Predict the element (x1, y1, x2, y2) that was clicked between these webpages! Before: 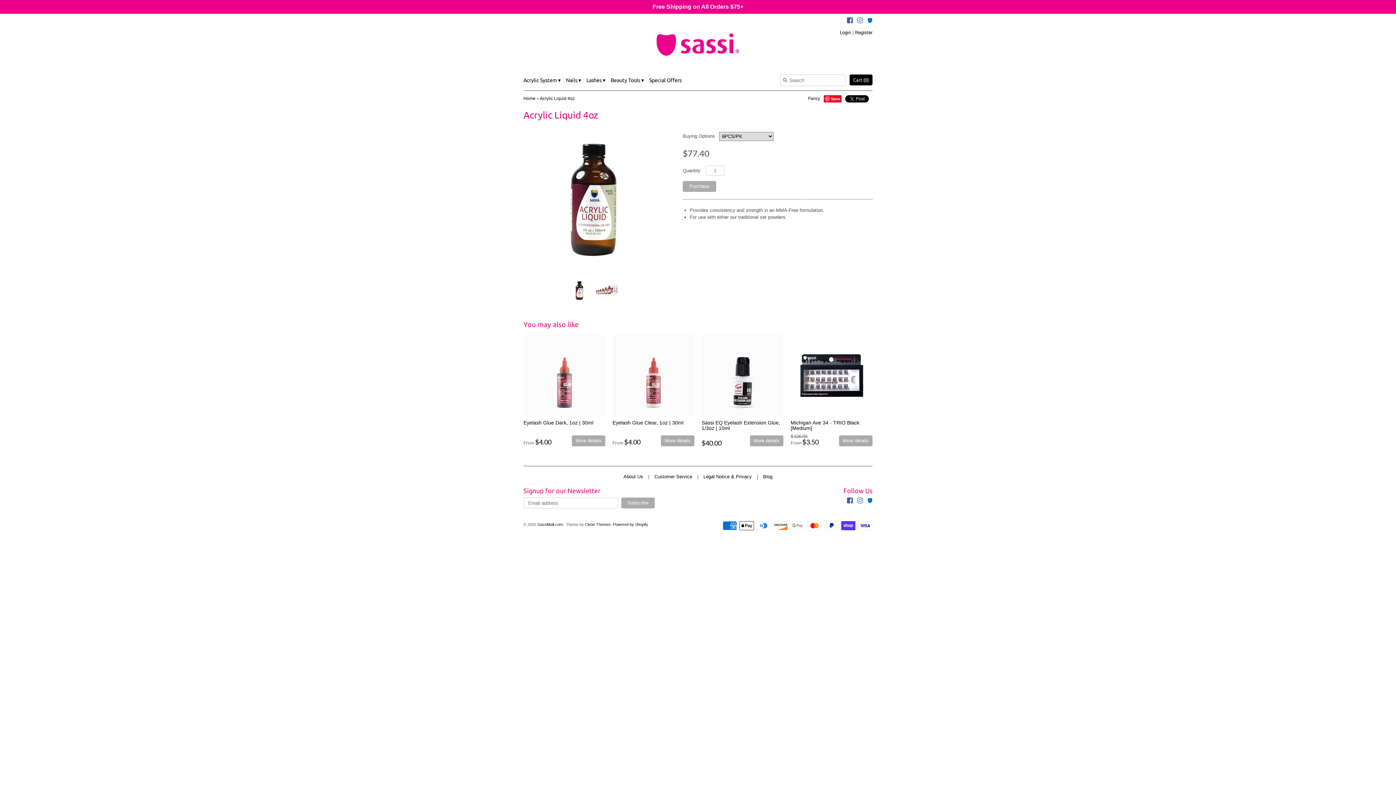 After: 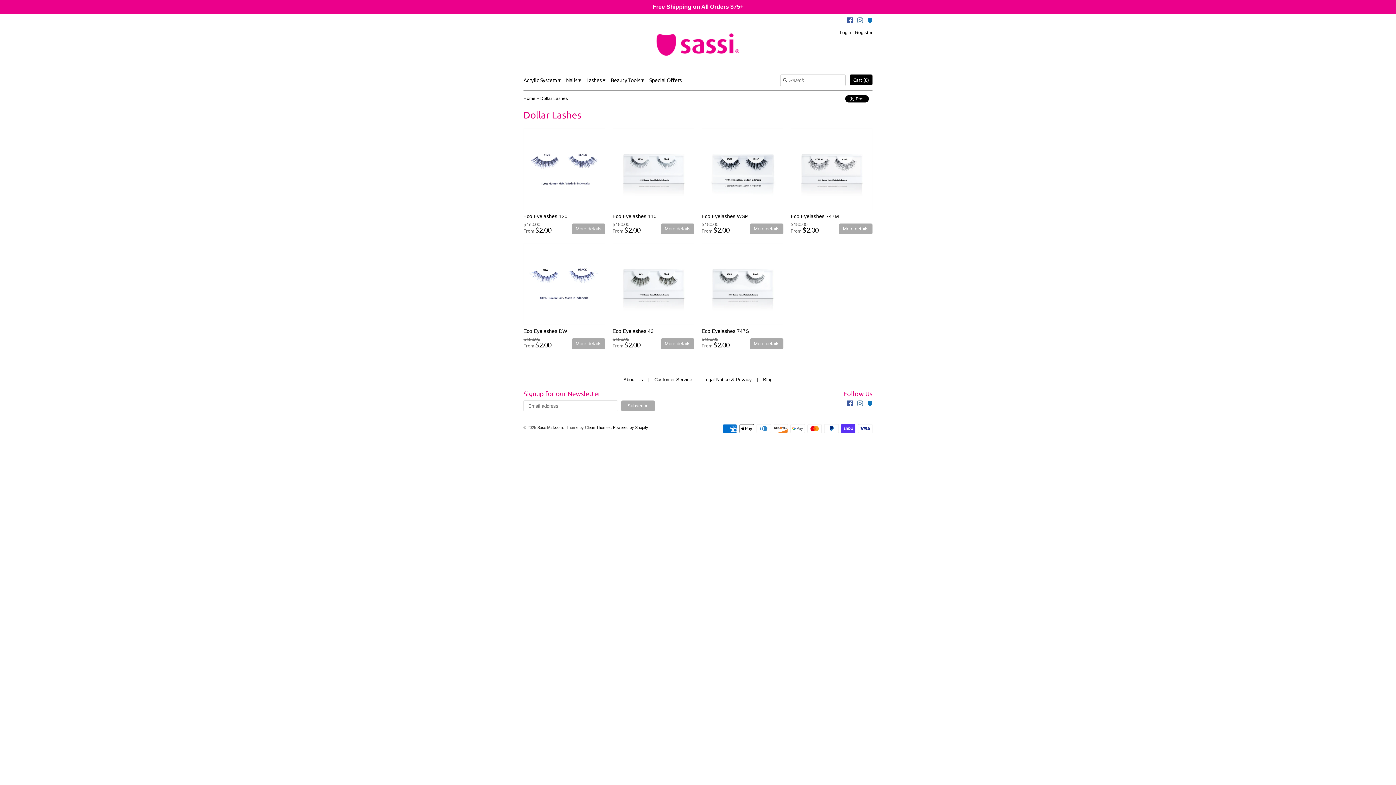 Action: bbox: (649, 77, 681, 88) label: Special Offers